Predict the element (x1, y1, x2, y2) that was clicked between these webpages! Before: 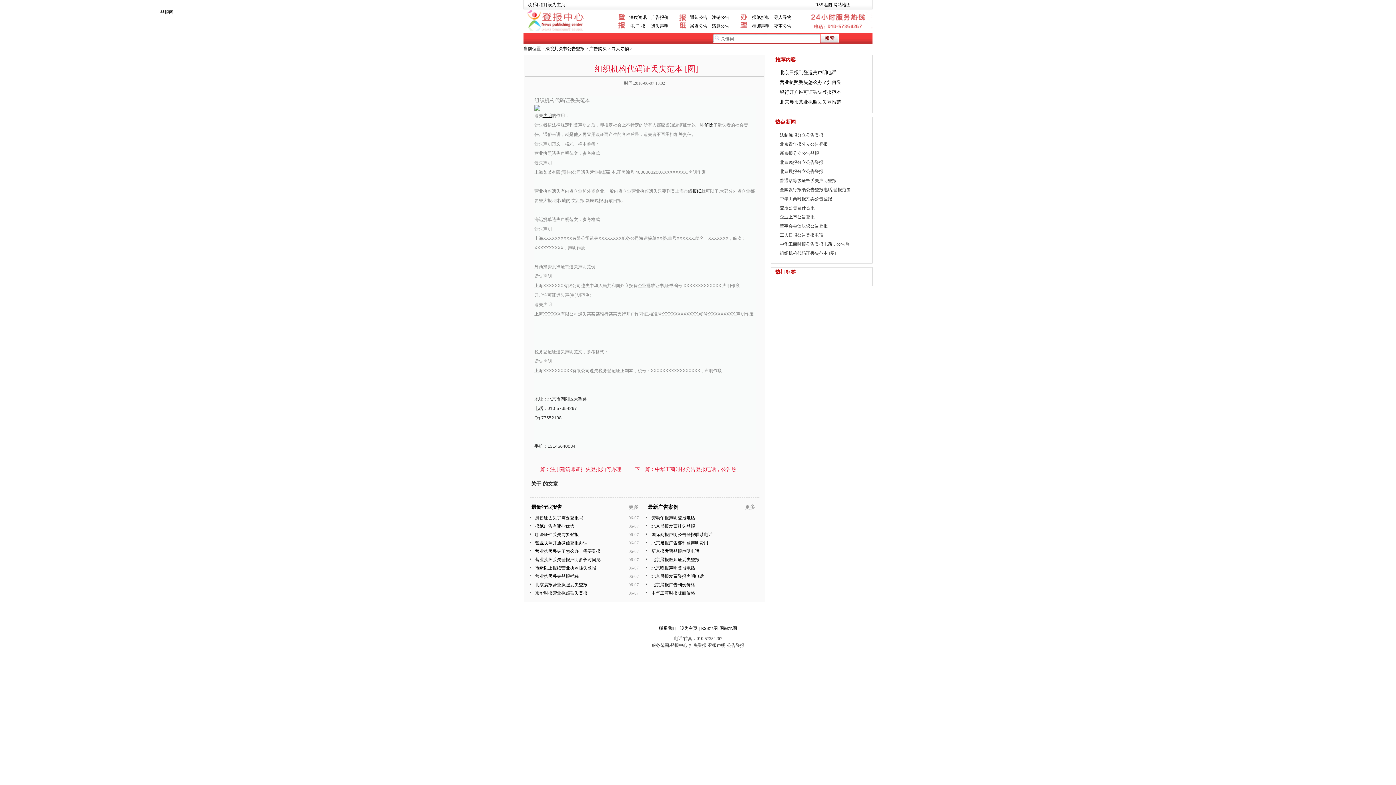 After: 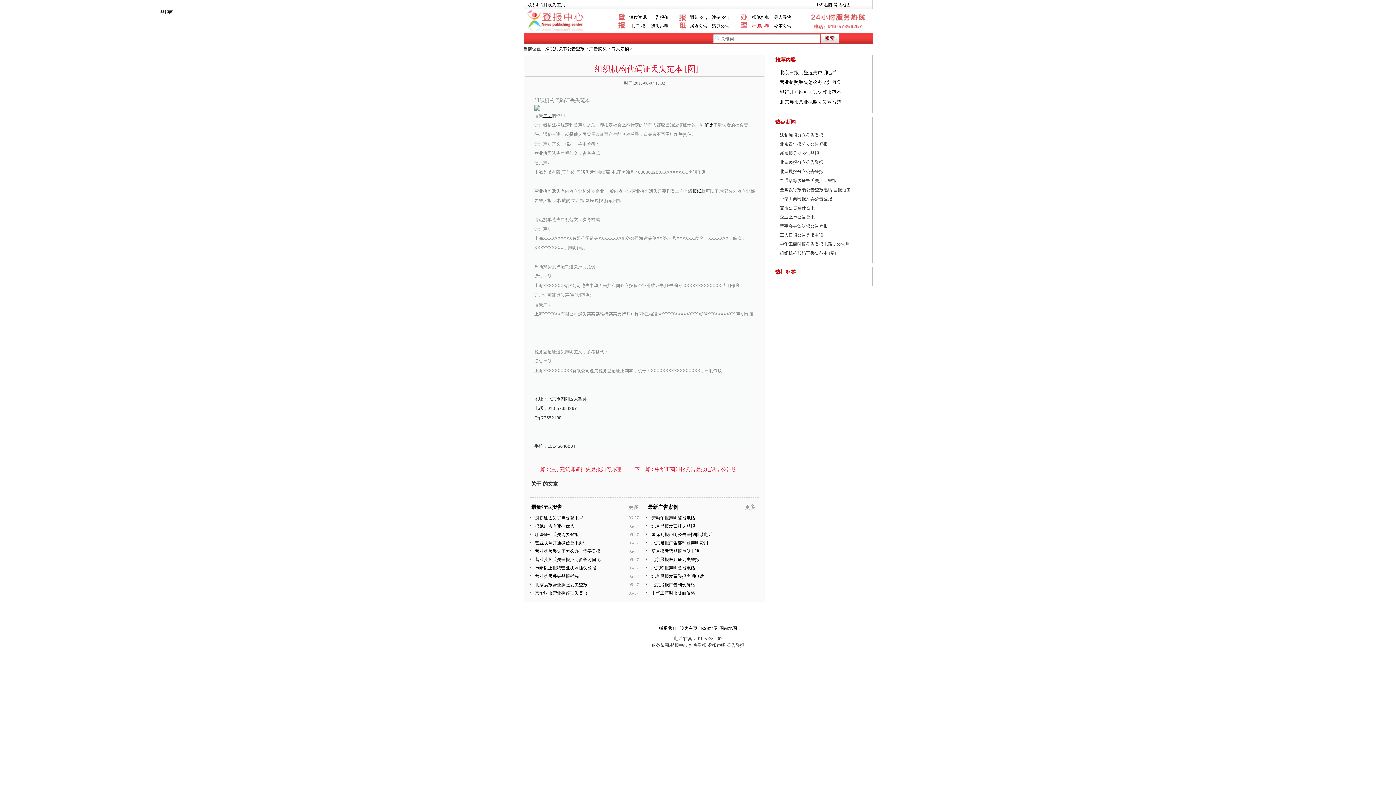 Action: label: 律师声明 bbox: (752, 23, 769, 28)